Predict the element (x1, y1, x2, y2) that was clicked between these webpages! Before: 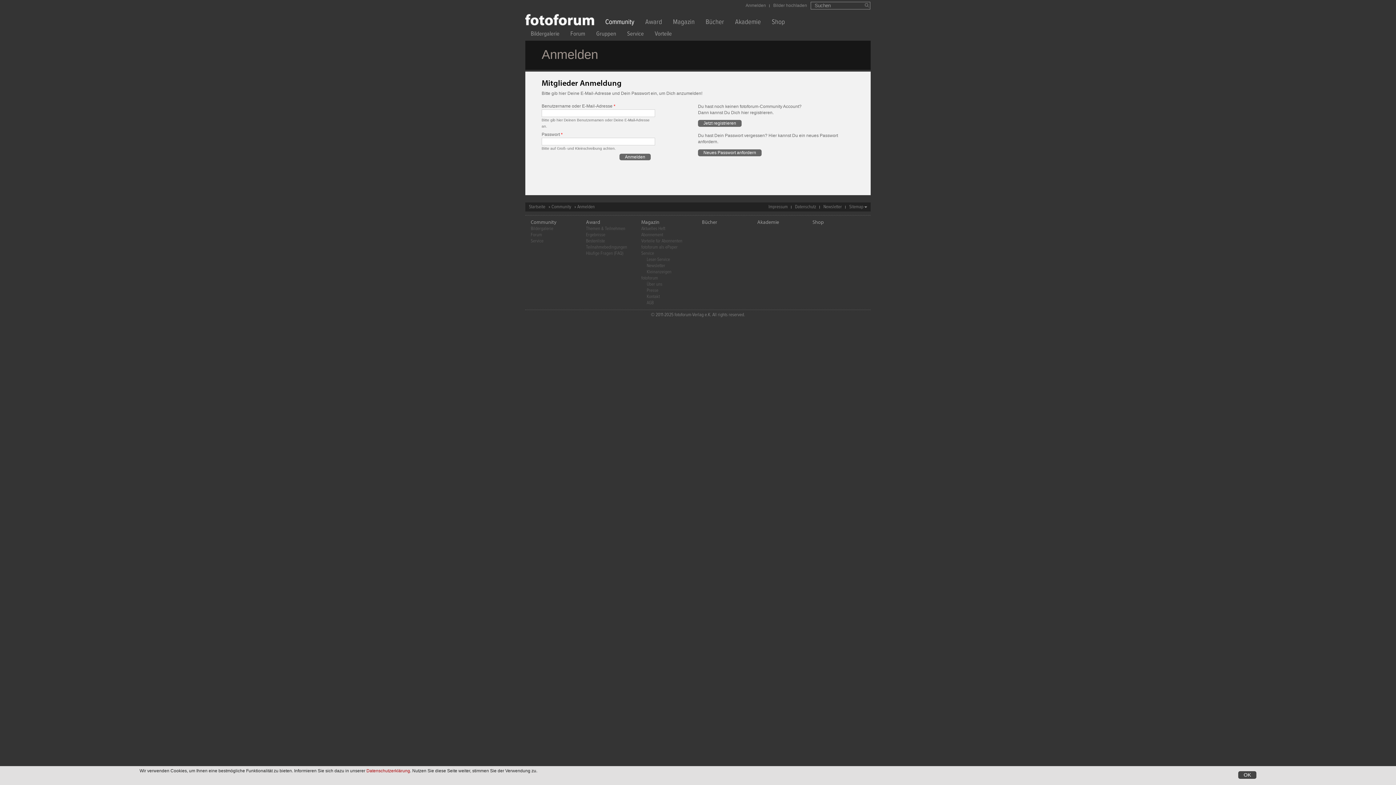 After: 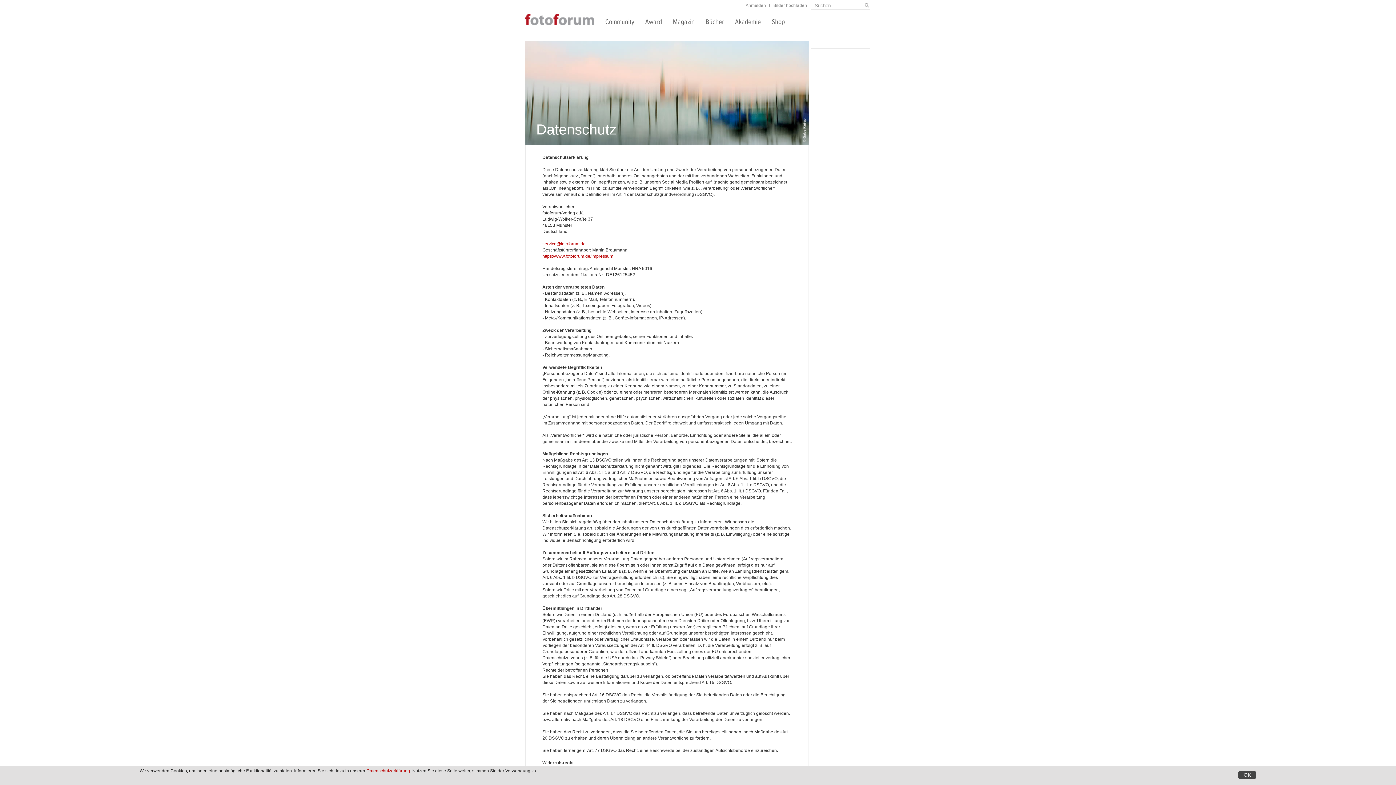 Action: bbox: (791, 204, 820, 210) label: Datenschutz